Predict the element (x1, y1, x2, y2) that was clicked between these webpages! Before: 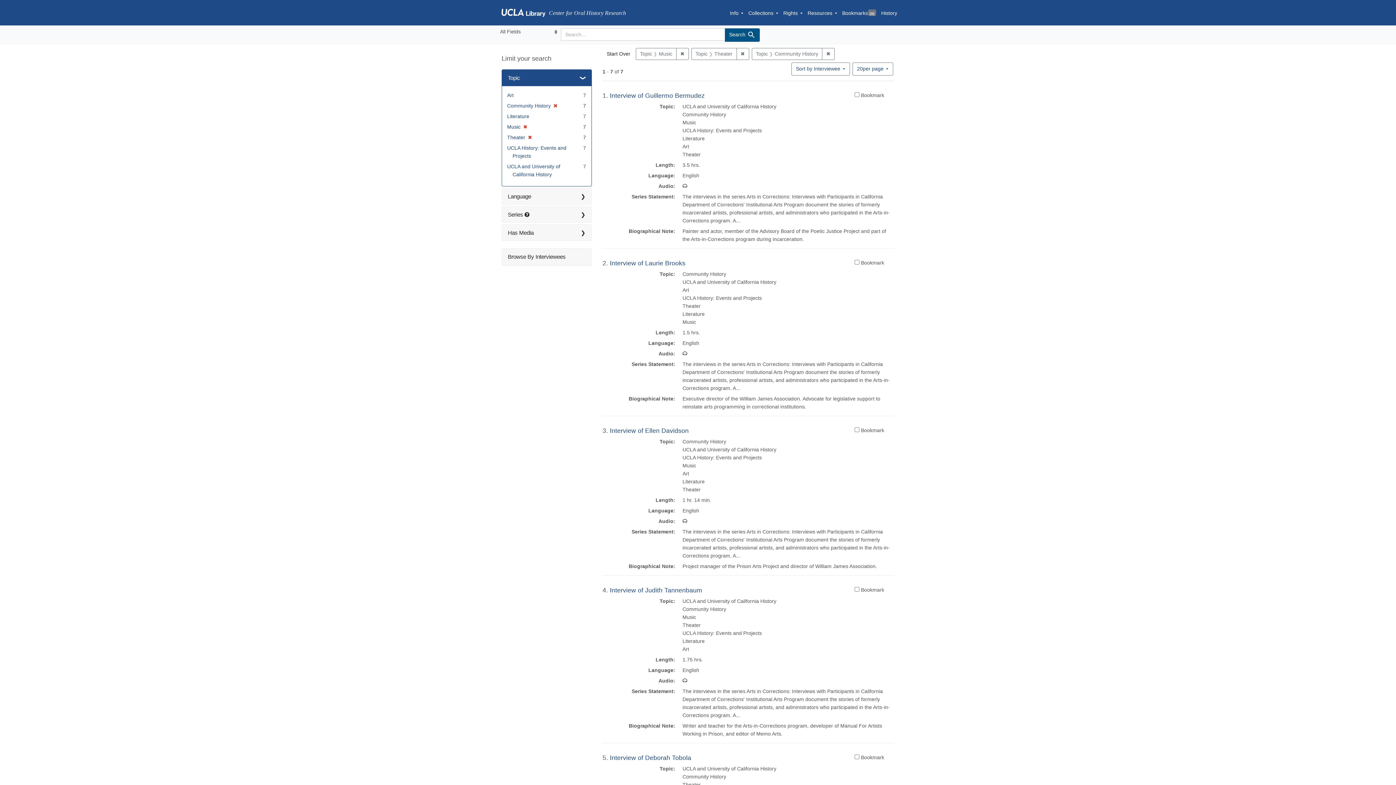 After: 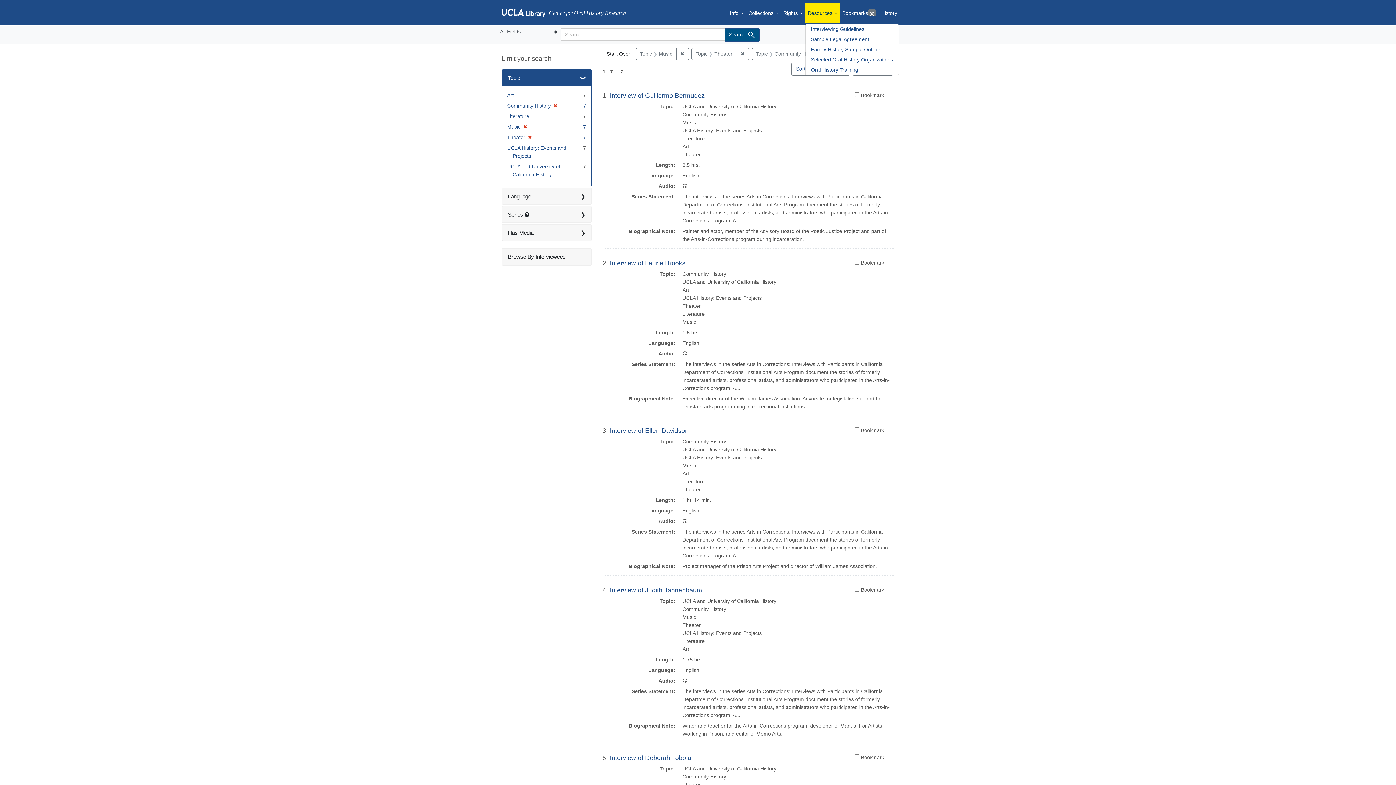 Action: label: Resources bbox: (805, 2, 839, 22)